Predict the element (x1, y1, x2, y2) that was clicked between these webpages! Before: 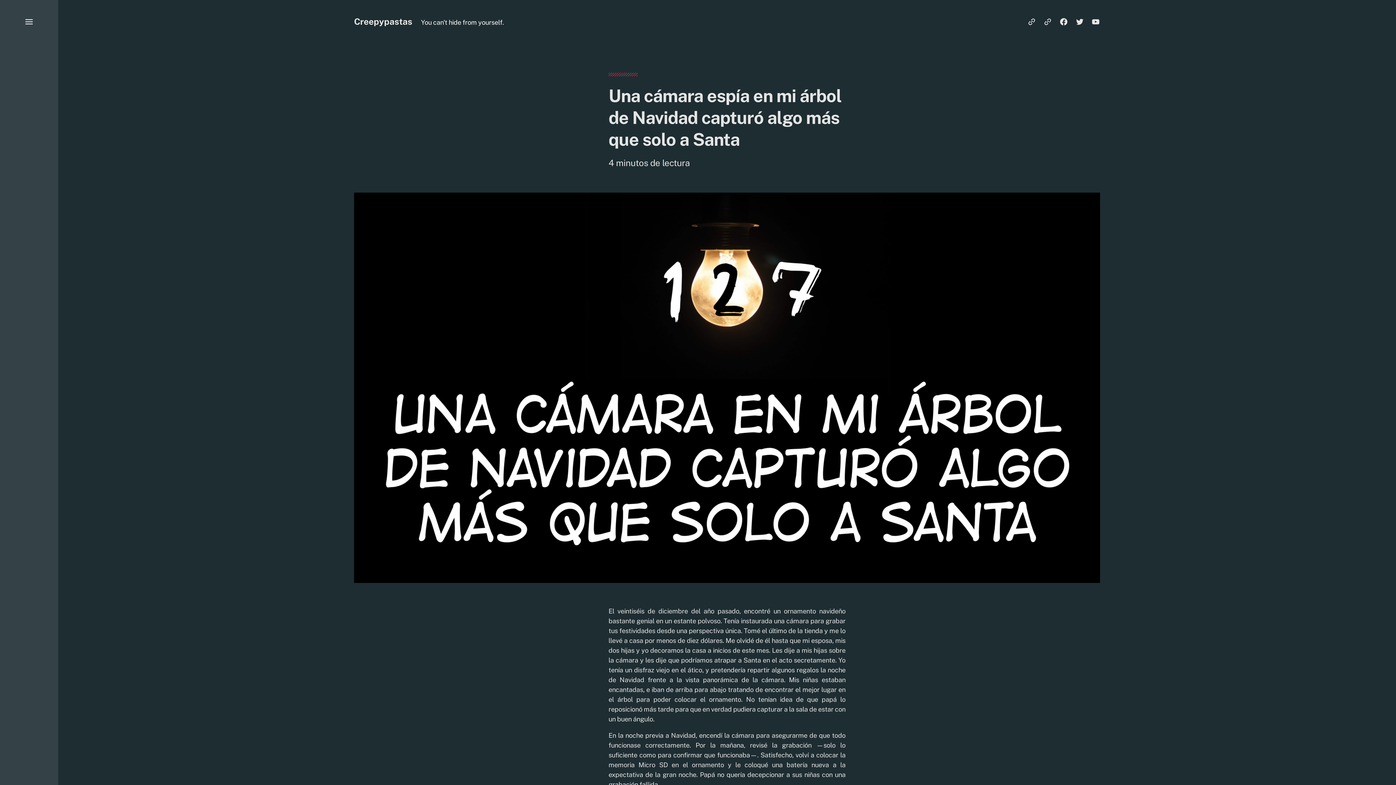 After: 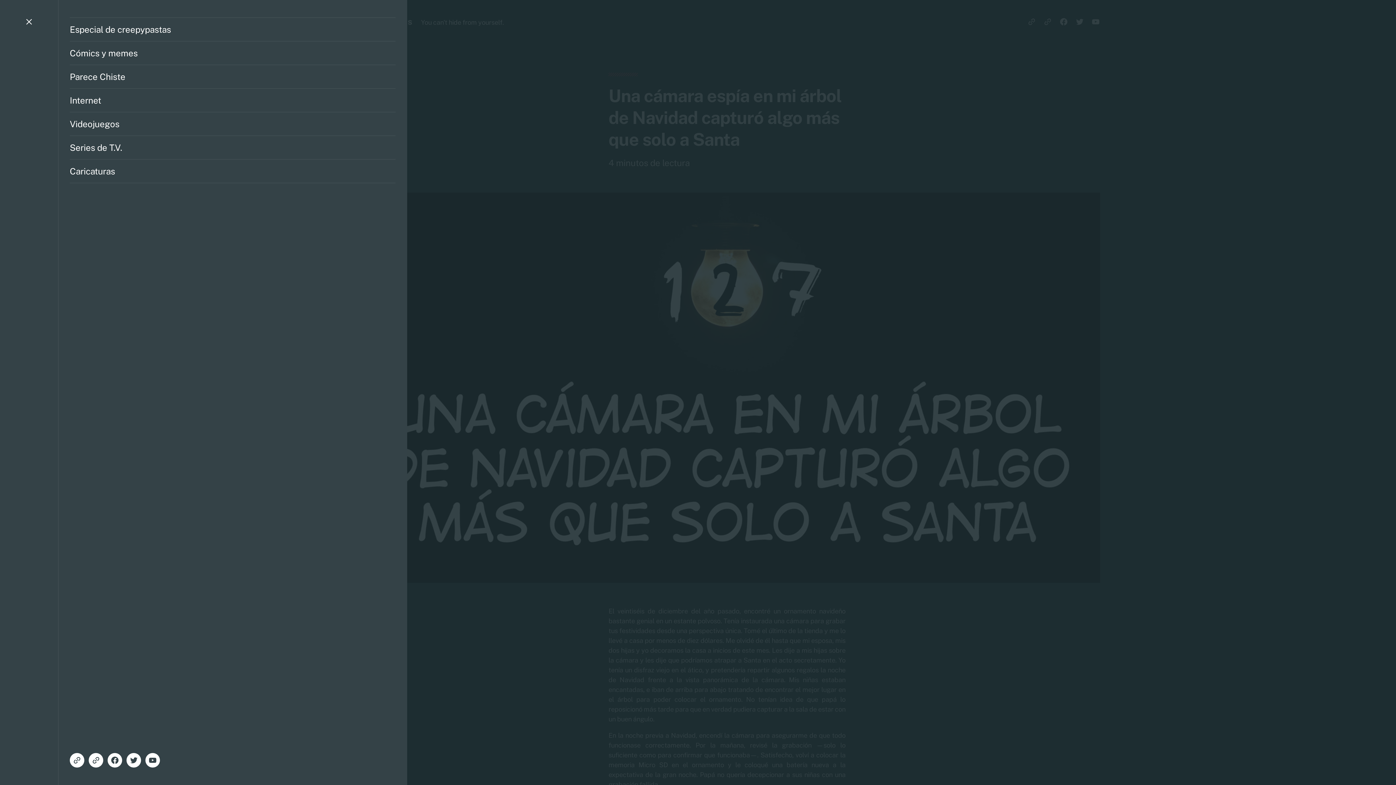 Action: bbox: (0, 0, 58, 785)